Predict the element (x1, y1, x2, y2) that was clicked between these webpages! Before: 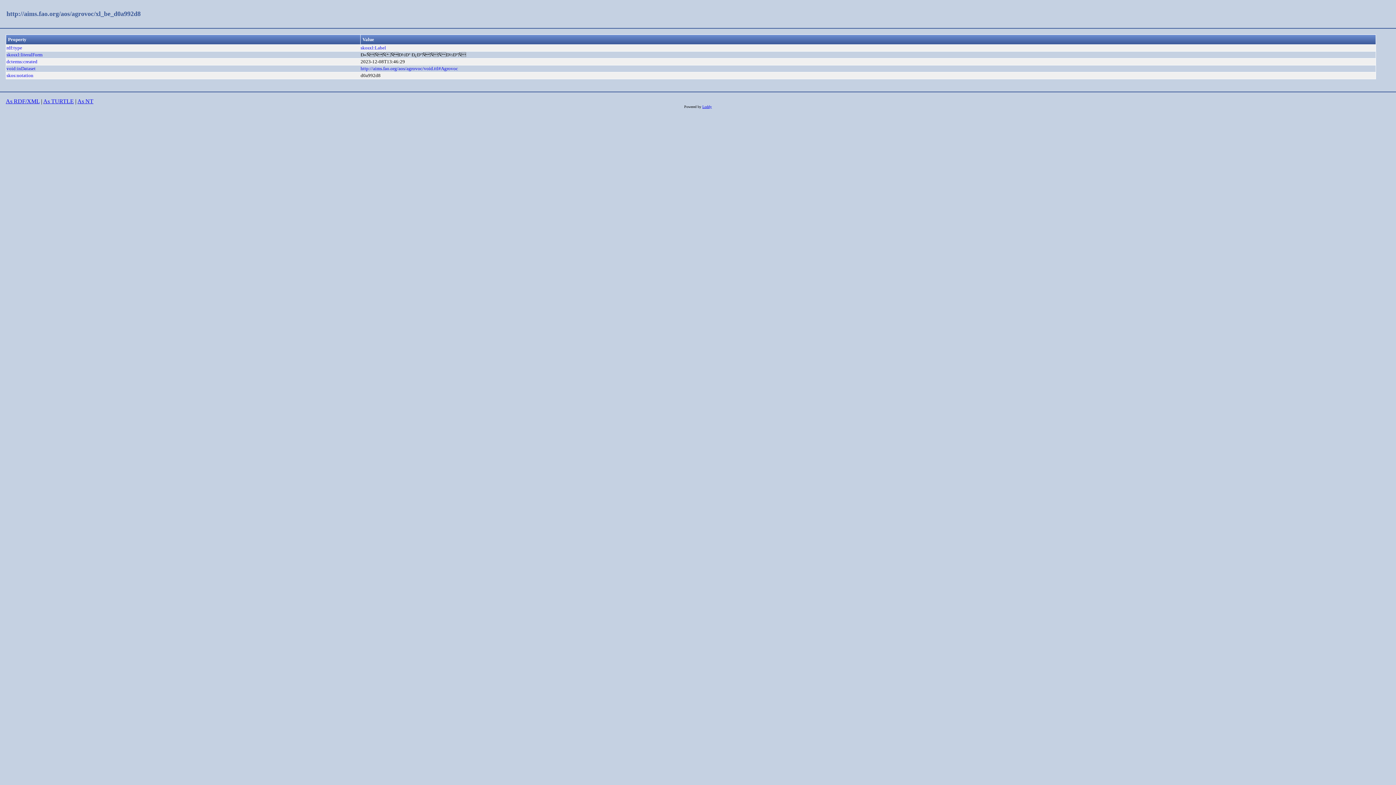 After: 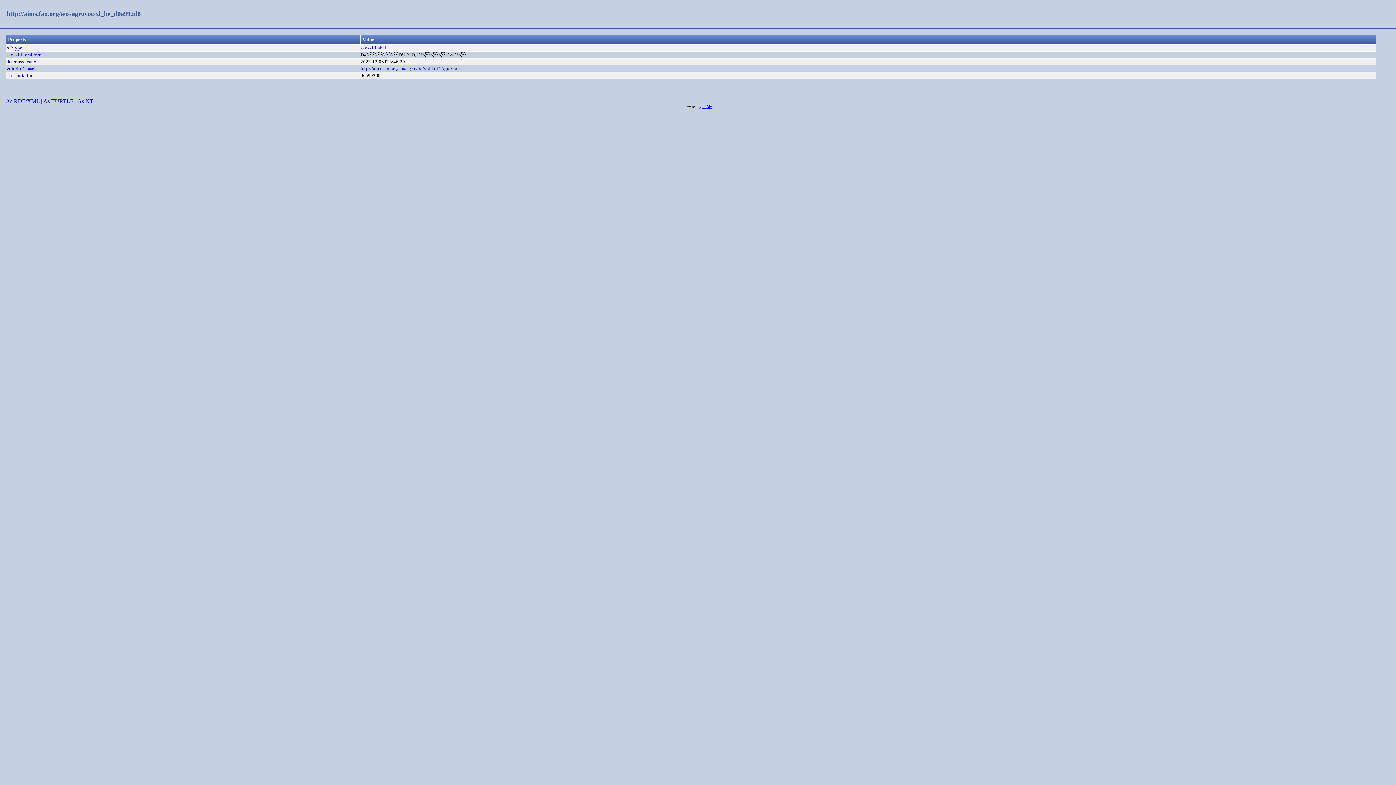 Action: bbox: (360, 65, 458, 71) label: http://aims.fao.org/aos/agrovoc/void.ttl#Agrovoc